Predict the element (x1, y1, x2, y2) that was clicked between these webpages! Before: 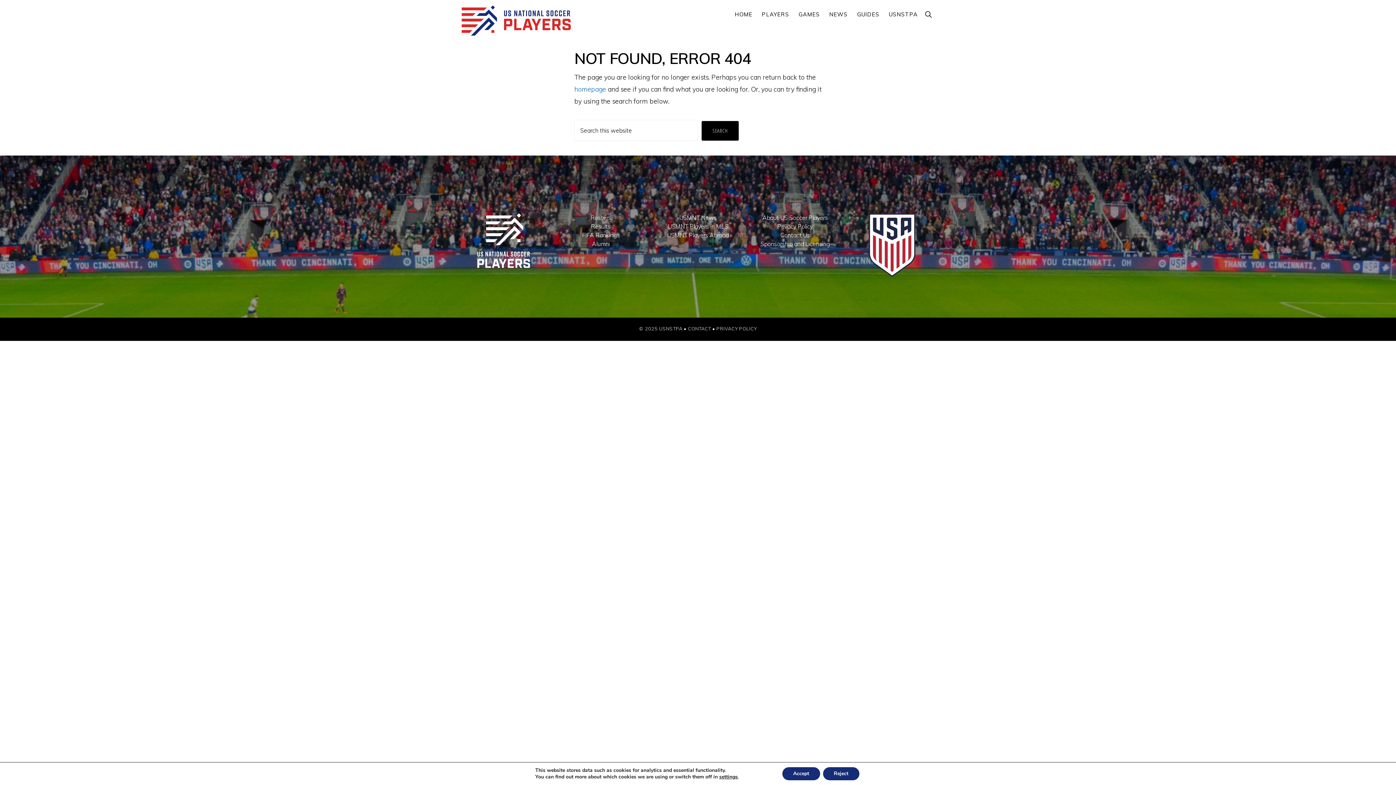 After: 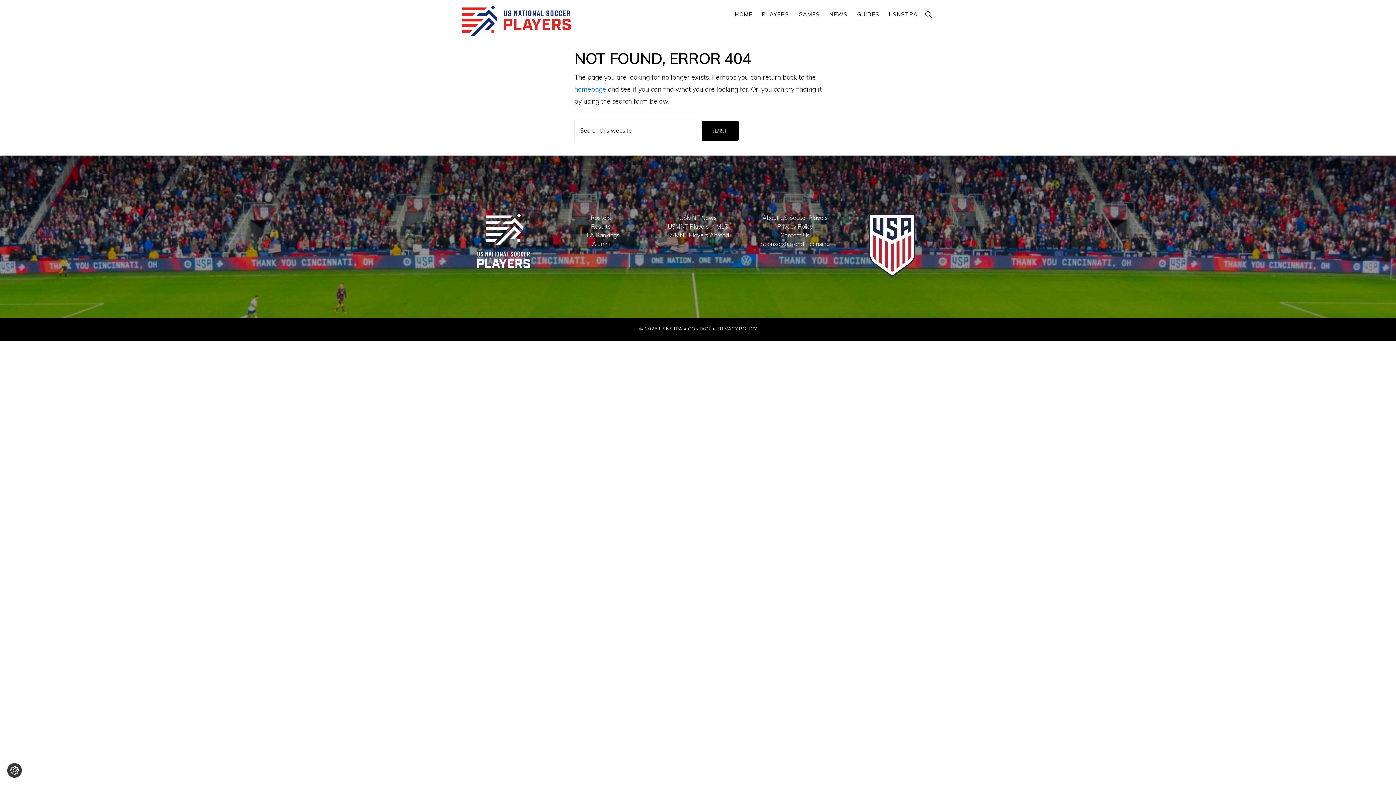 Action: bbox: (823, 767, 859, 780) label: Reject